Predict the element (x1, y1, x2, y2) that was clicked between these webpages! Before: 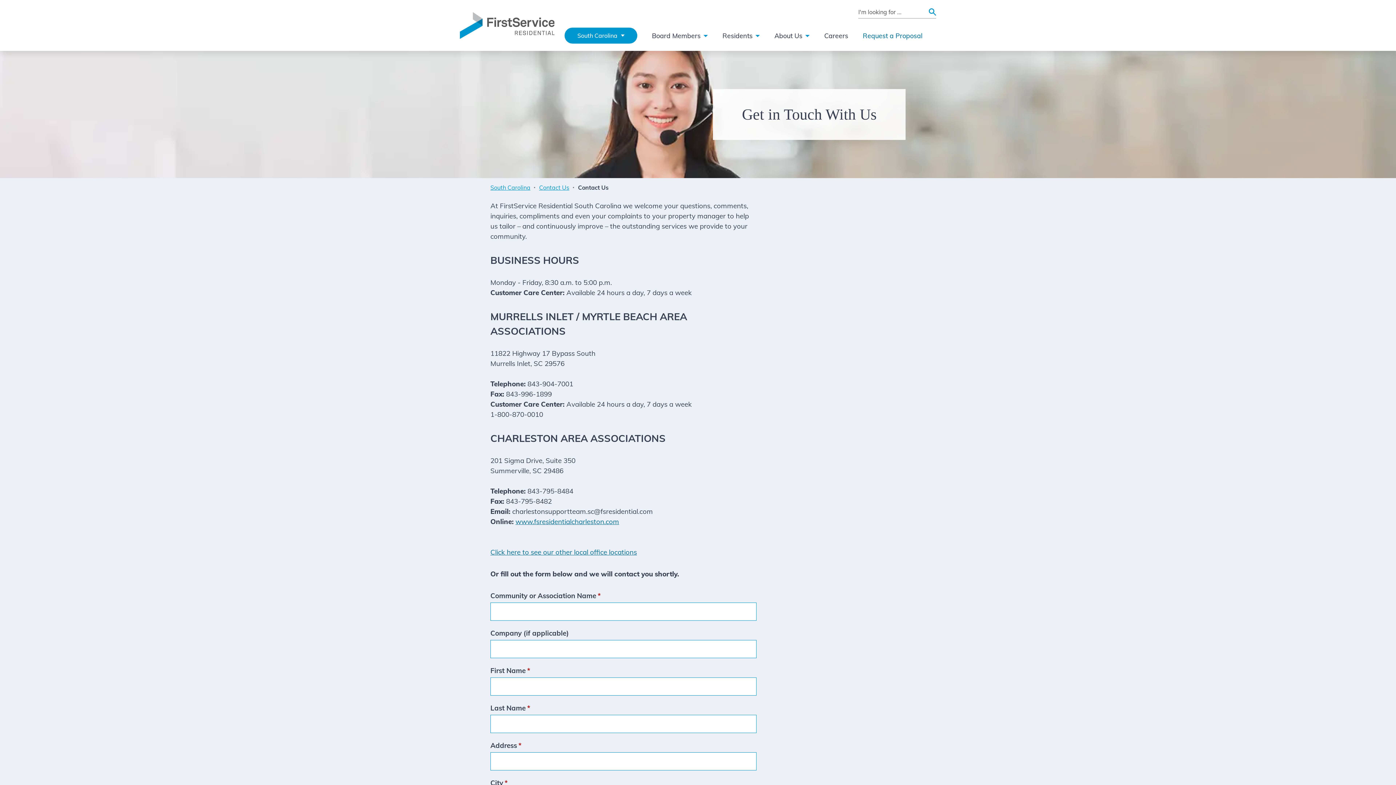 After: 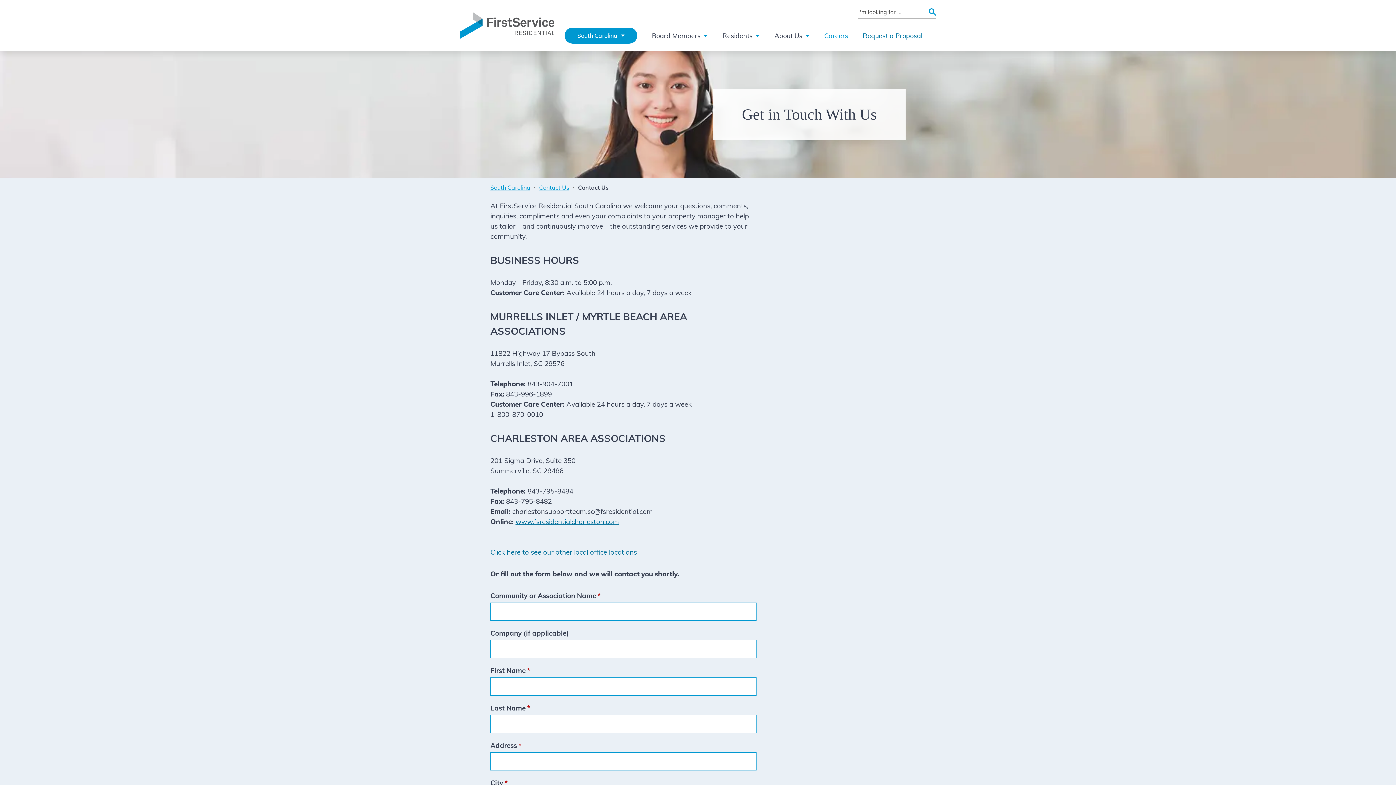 Action: bbox: (824, 28, 848, 42) label: Careers
(Opens in a new window)